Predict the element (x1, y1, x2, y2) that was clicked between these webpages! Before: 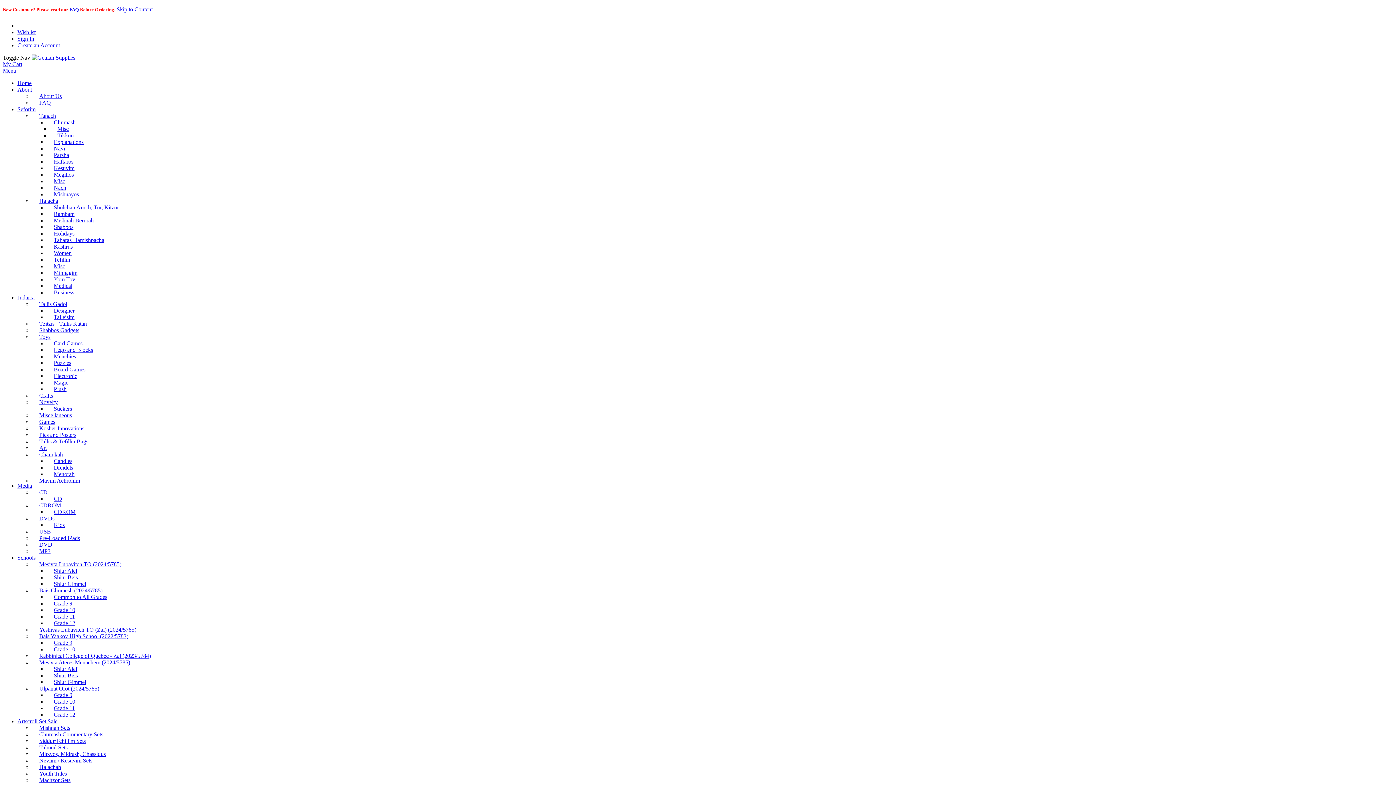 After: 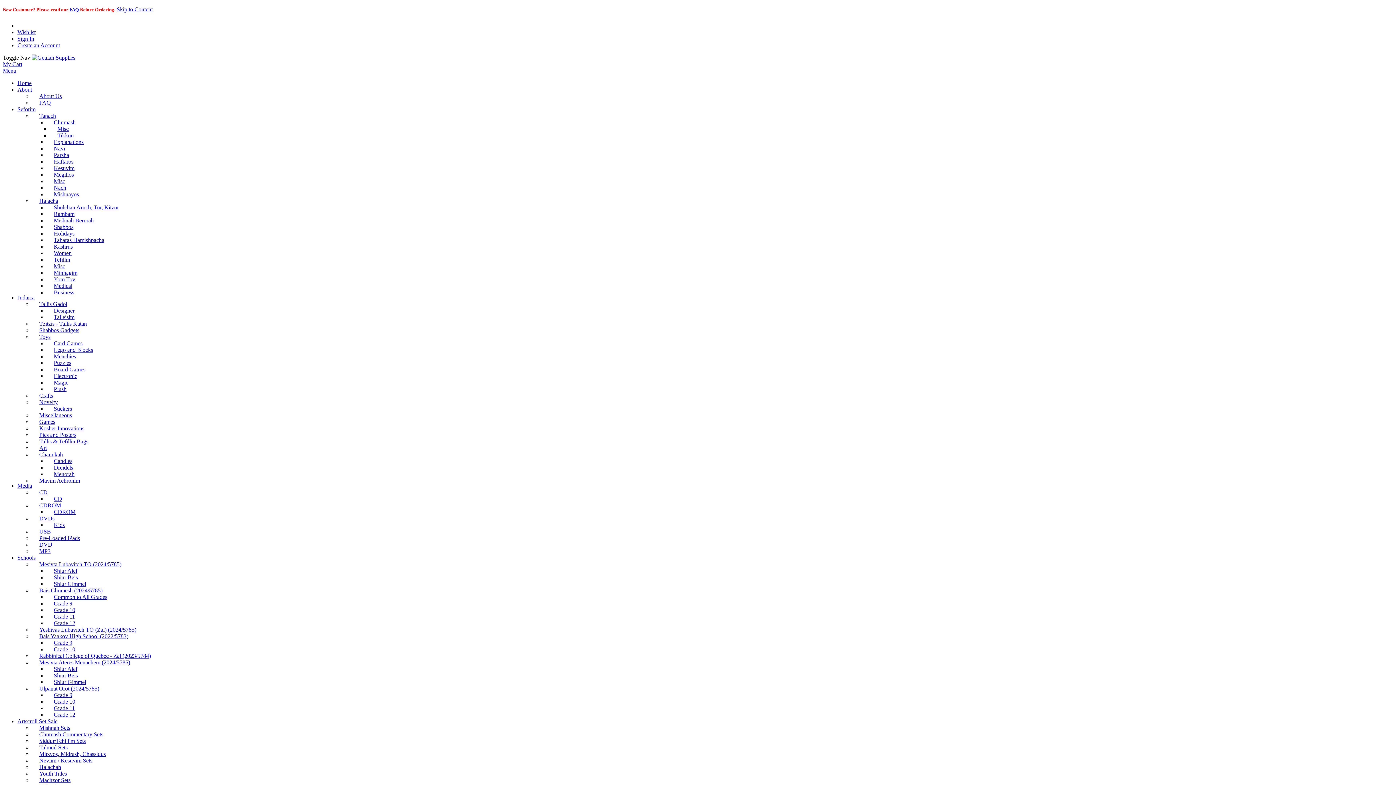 Action: label: Yeshivas Lubavitch TO (Zal) (2024/5785) bbox: (32, 626, 143, 633)